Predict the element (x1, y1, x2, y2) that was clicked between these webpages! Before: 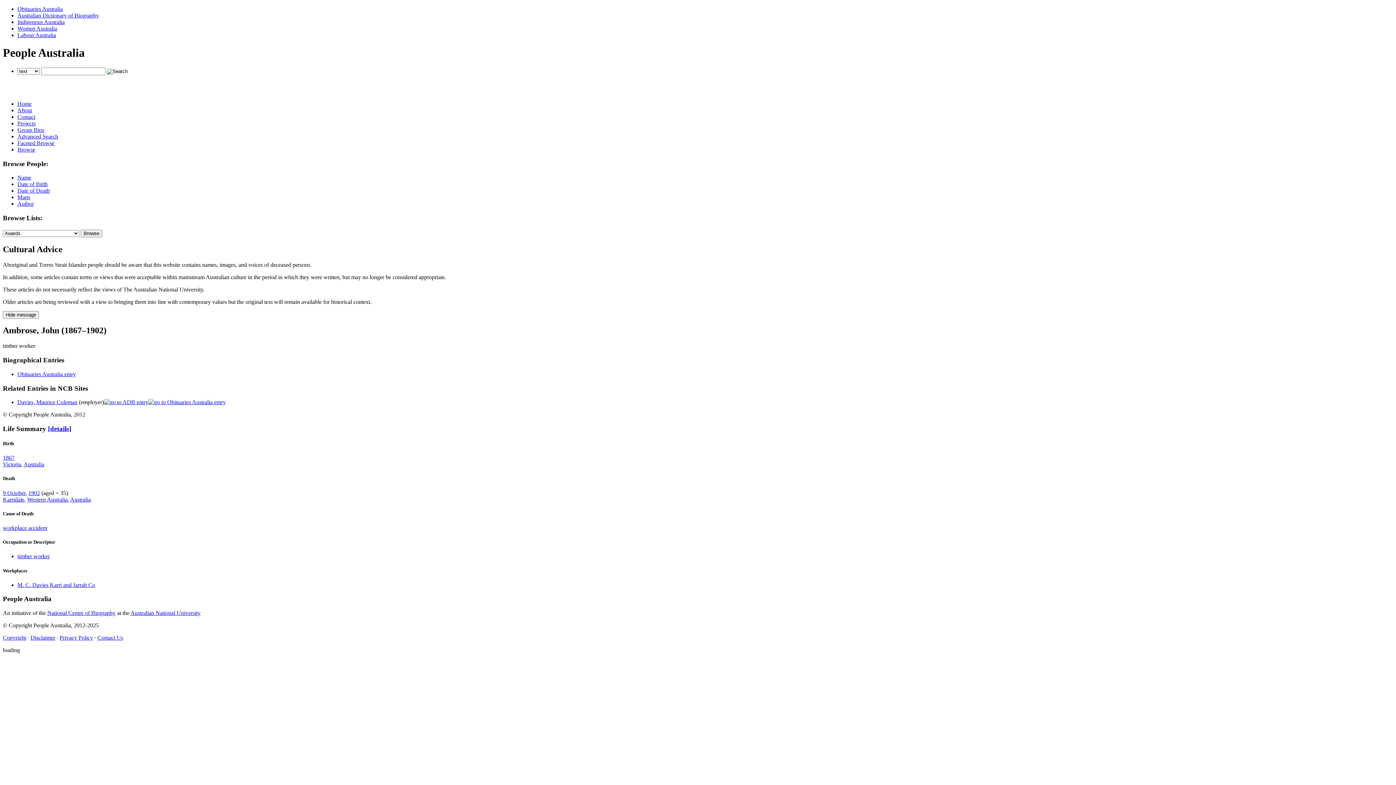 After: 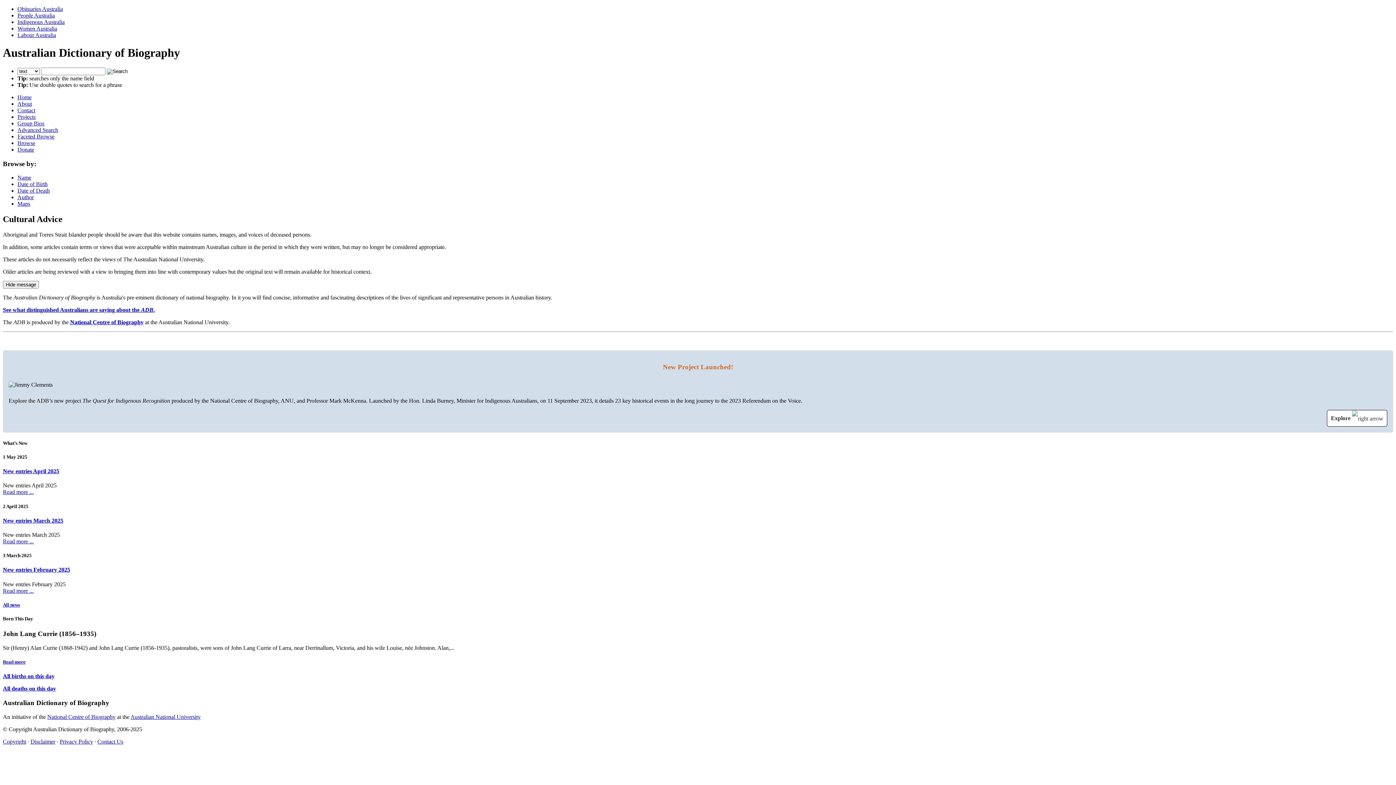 Action: bbox: (17, 12, 98, 18) label: Australian Dictionary of Biography